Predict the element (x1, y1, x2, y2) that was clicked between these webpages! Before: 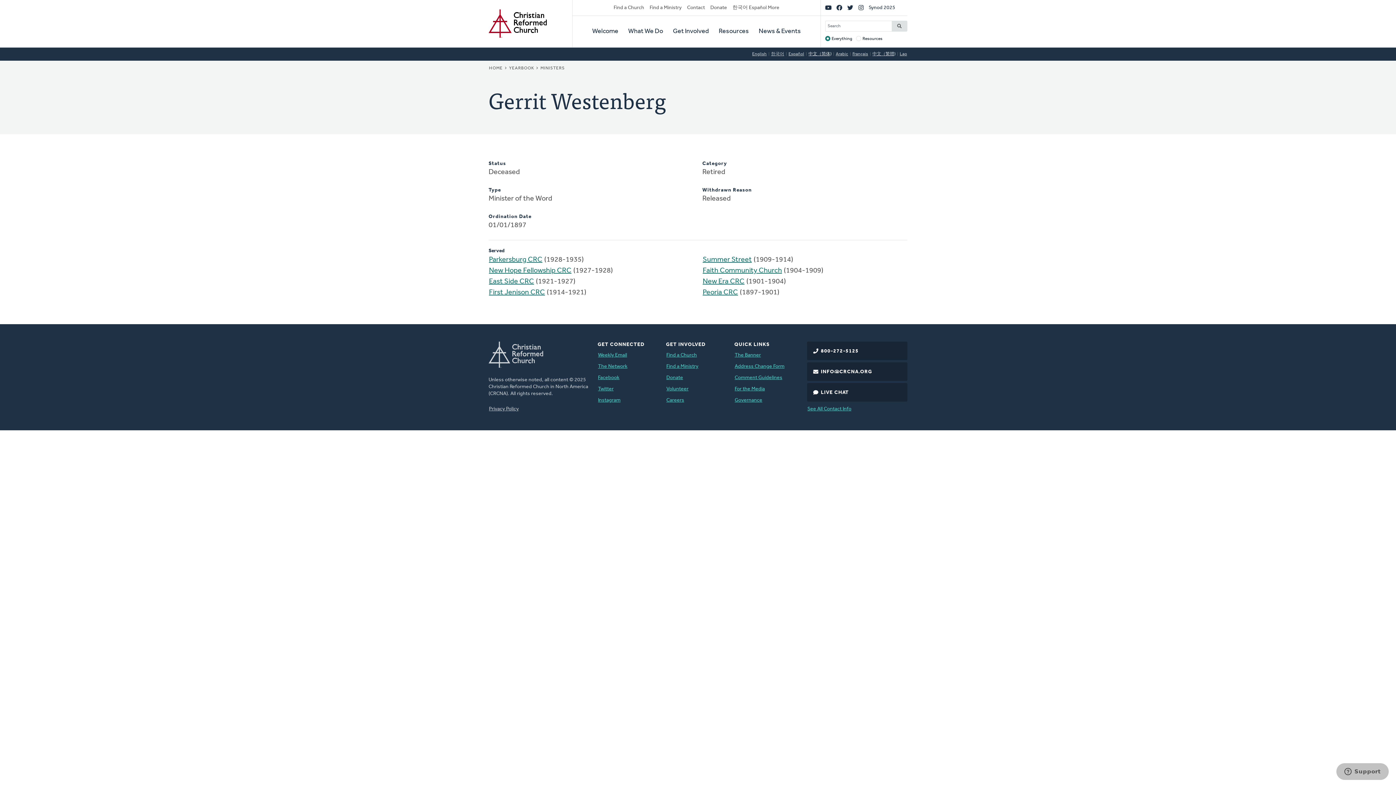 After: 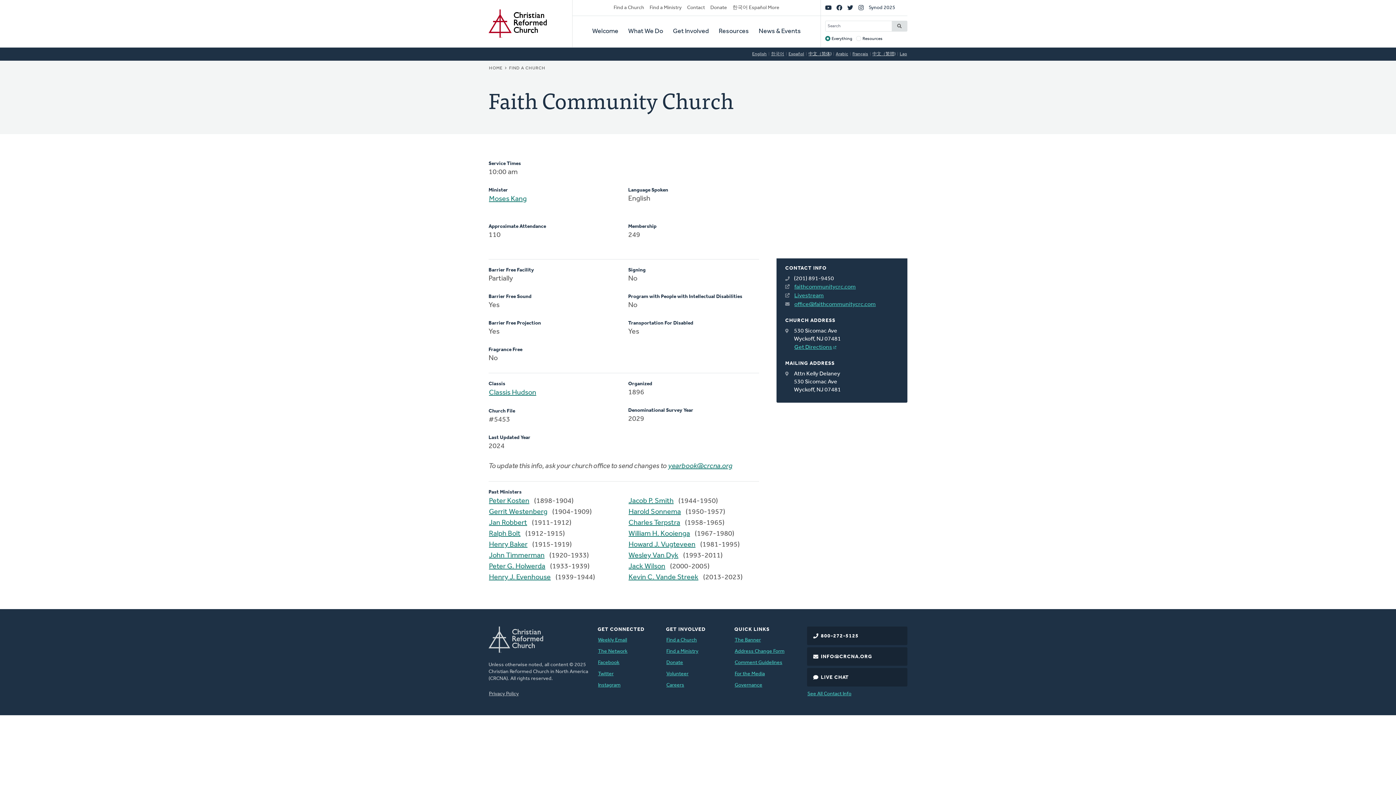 Action: bbox: (702, 265, 782, 276) label: Faith Community Church